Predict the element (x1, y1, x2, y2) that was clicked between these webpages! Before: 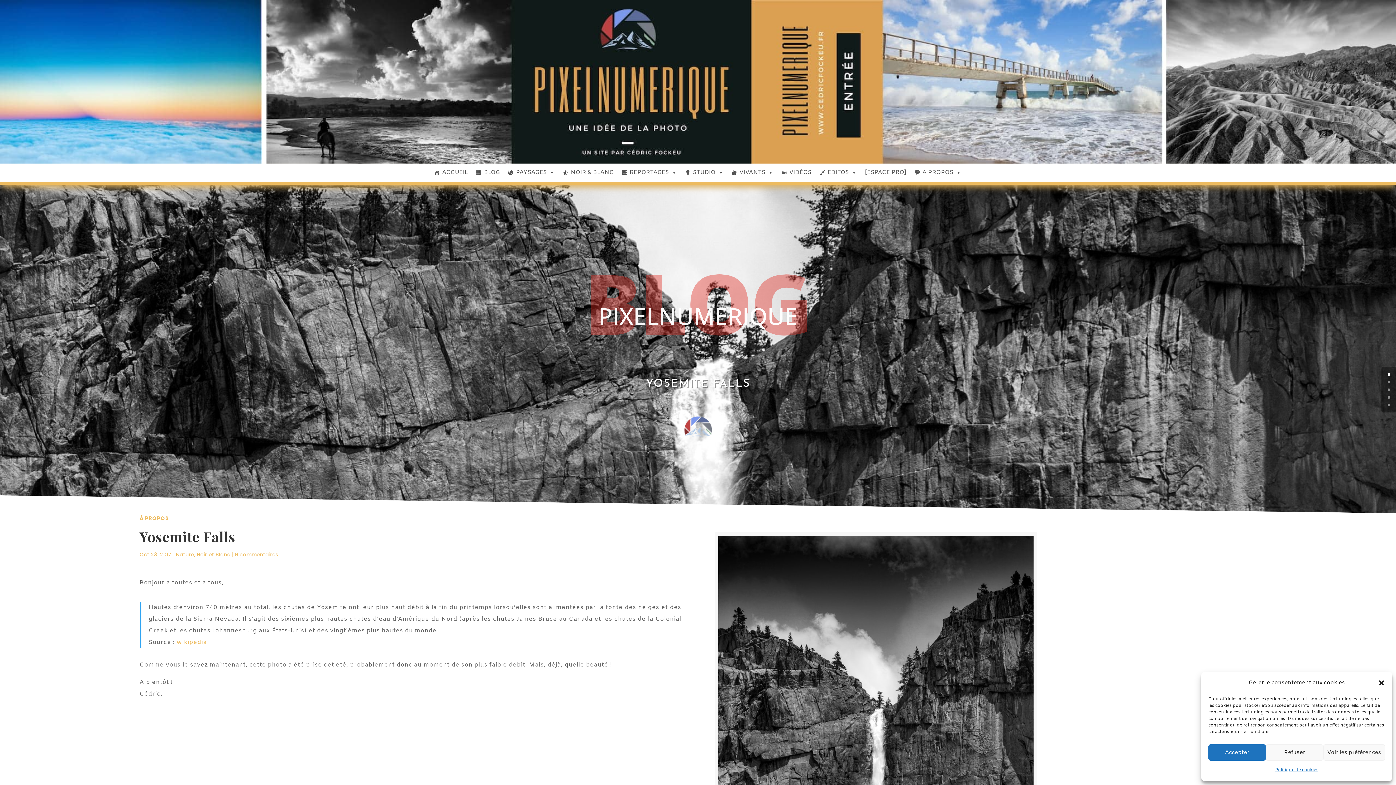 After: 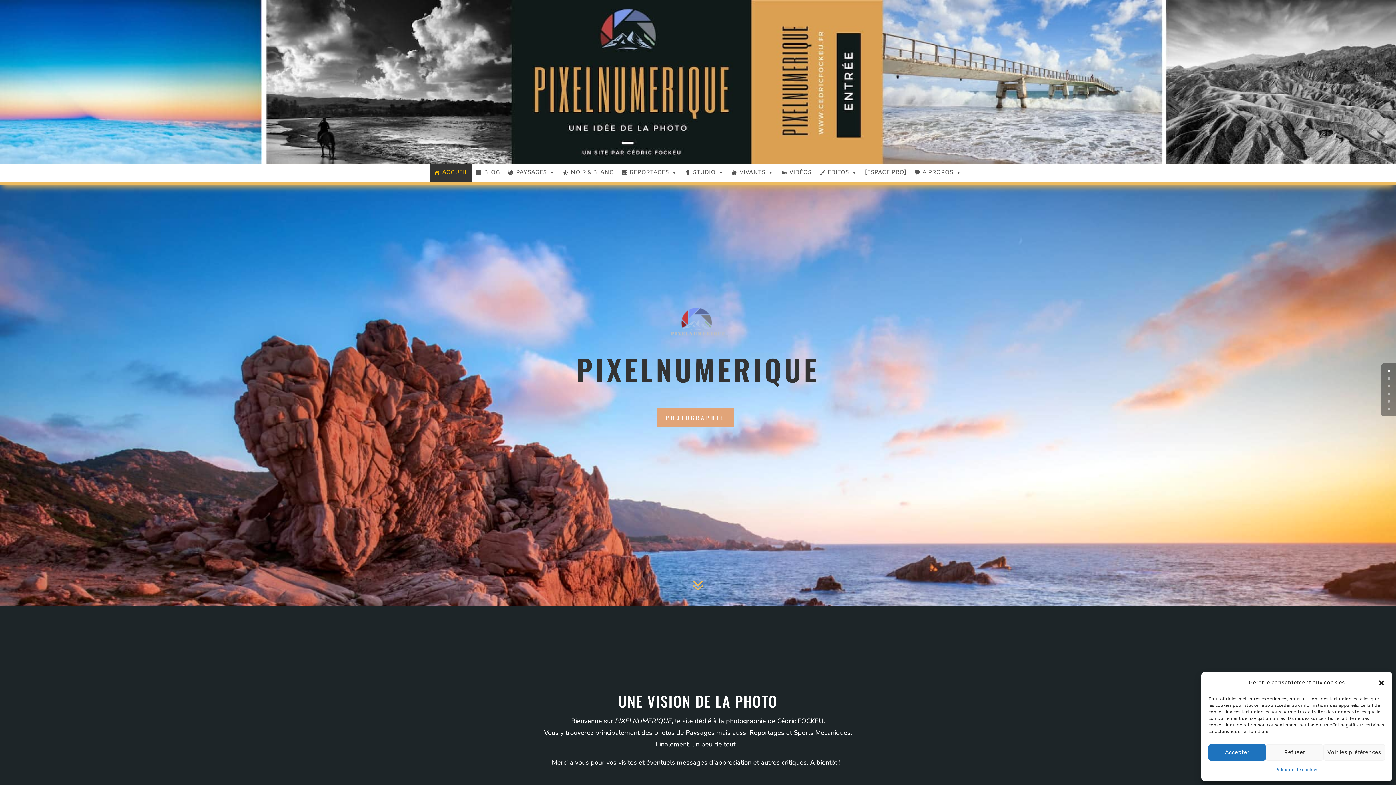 Action: label: ACCUEIL bbox: (430, 163, 471, 181)